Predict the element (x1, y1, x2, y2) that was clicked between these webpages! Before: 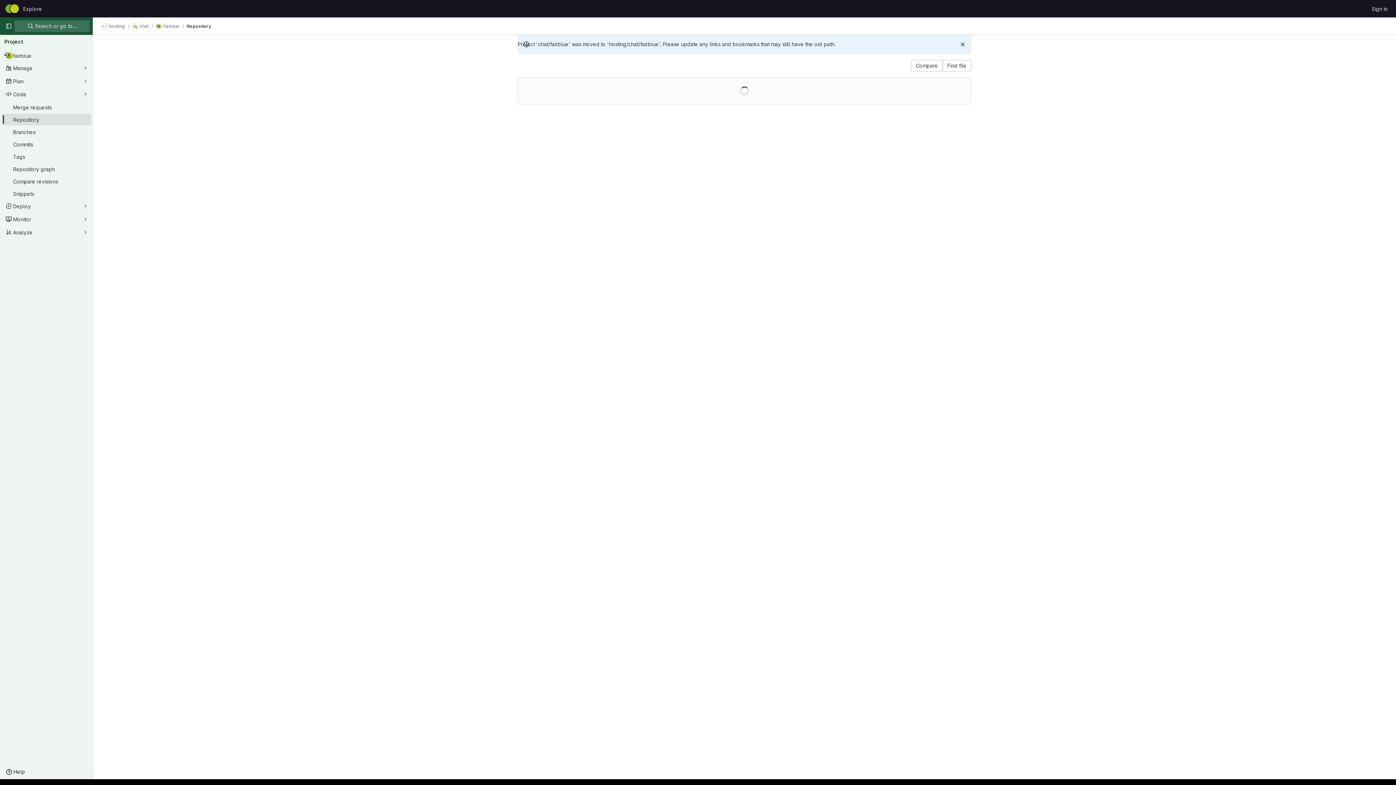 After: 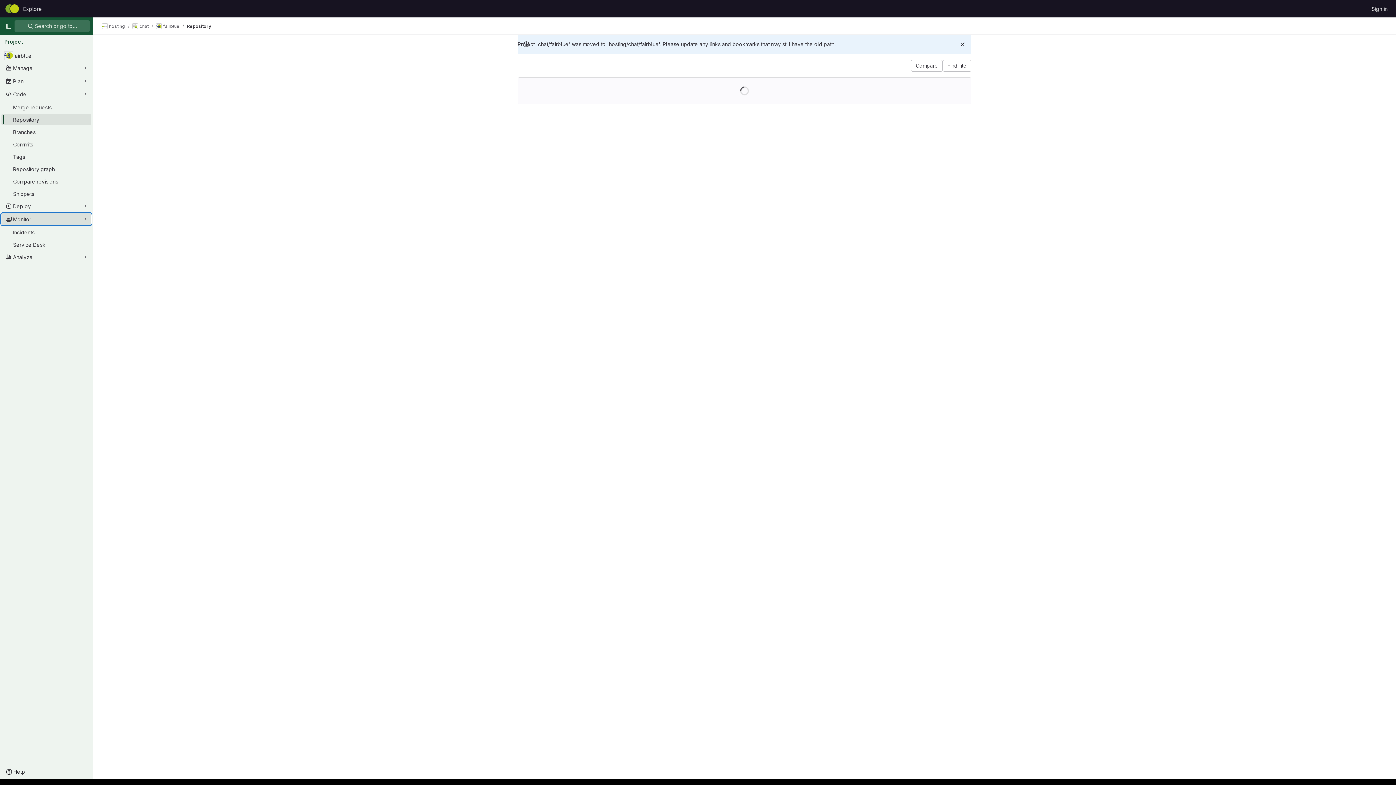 Action: bbox: (1, 213, 91, 225) label: Monitor